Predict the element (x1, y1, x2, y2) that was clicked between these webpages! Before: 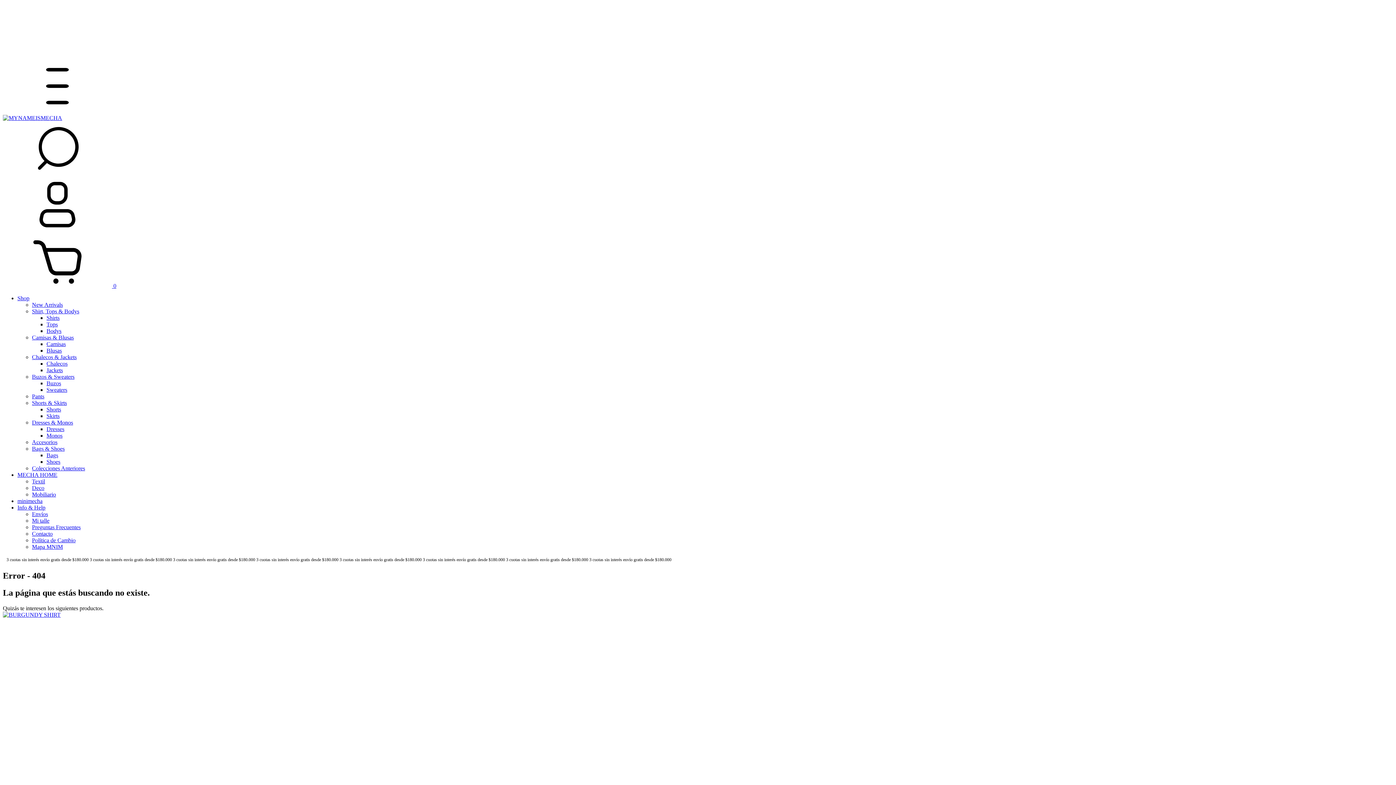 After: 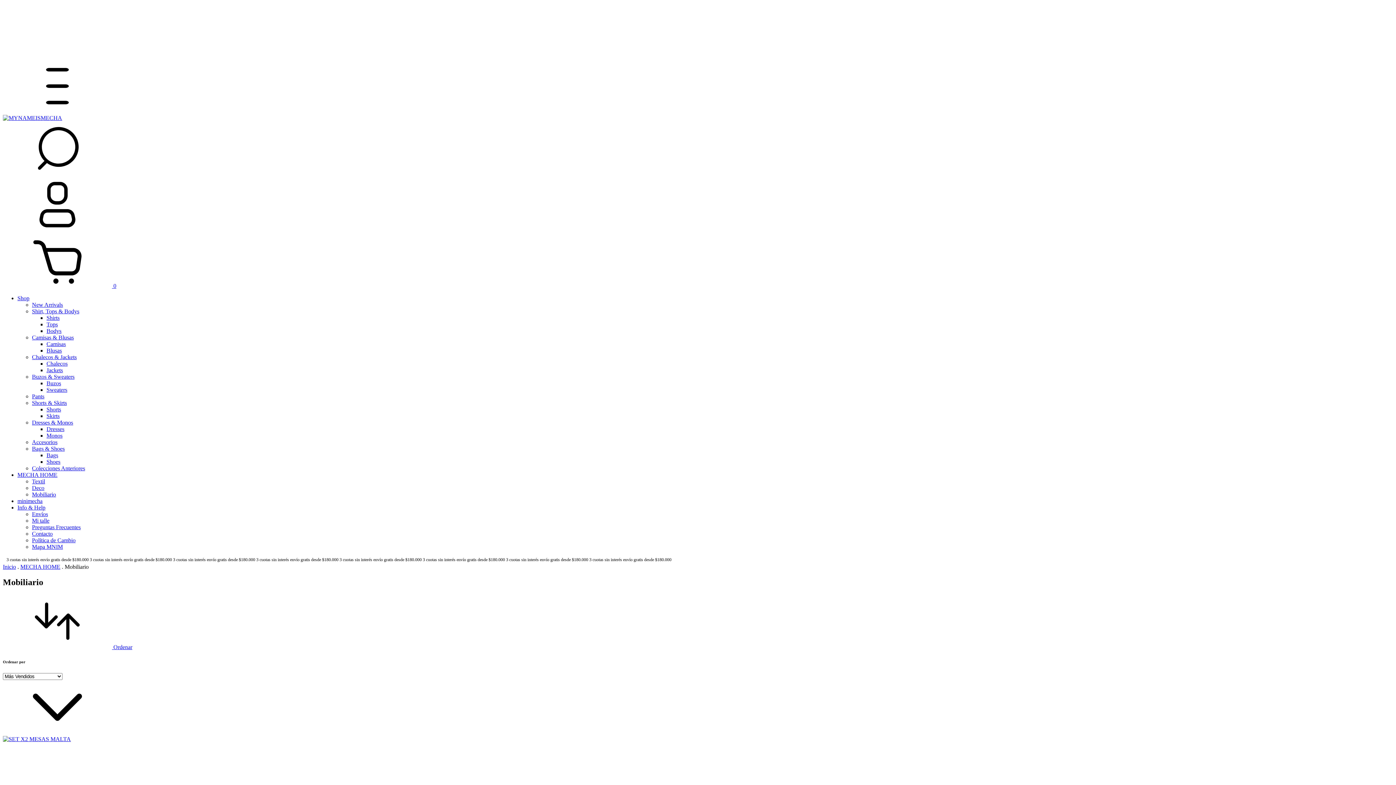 Action: bbox: (32, 491, 56, 497) label: Mobiliario